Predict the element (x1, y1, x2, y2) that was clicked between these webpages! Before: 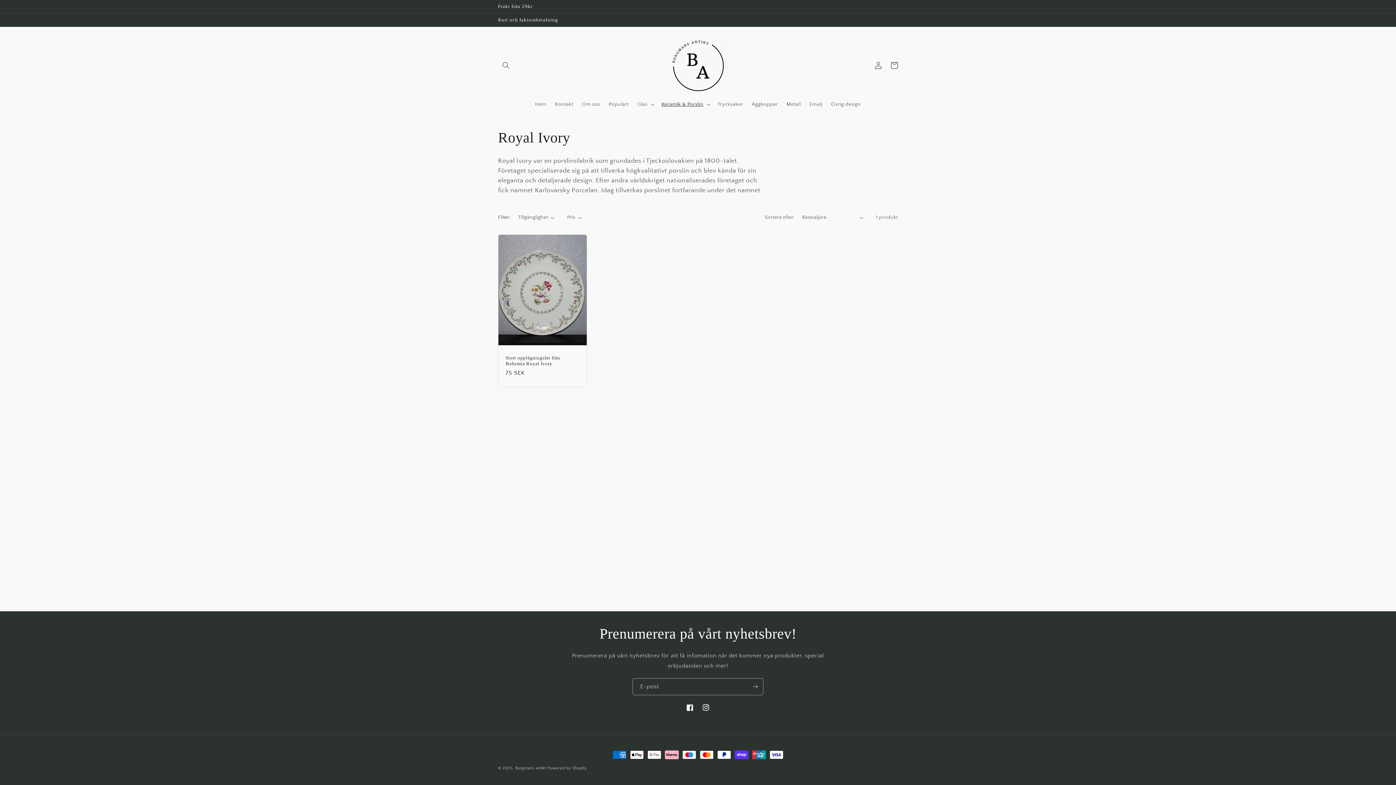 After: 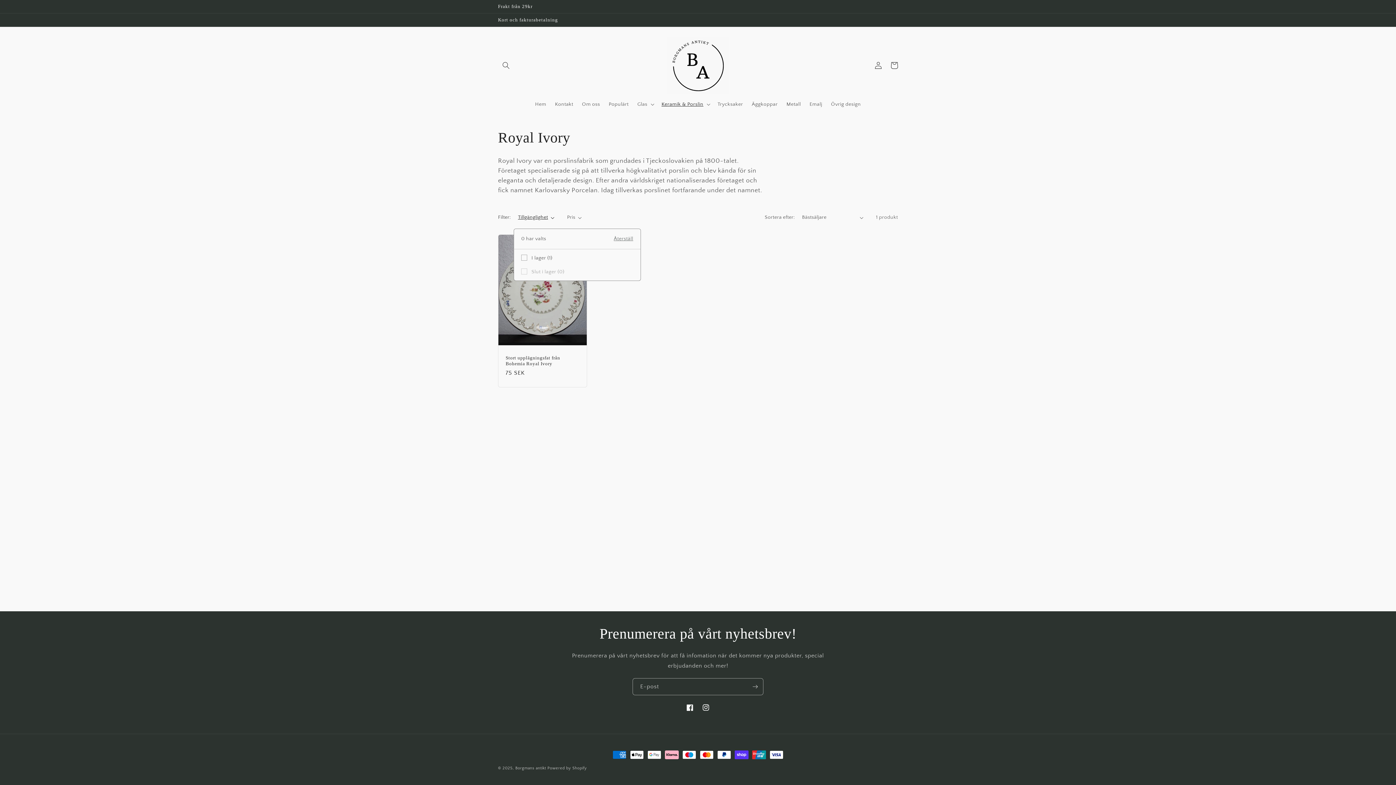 Action: label: Tillgänglighet (0 har valts) bbox: (518, 213, 554, 221)